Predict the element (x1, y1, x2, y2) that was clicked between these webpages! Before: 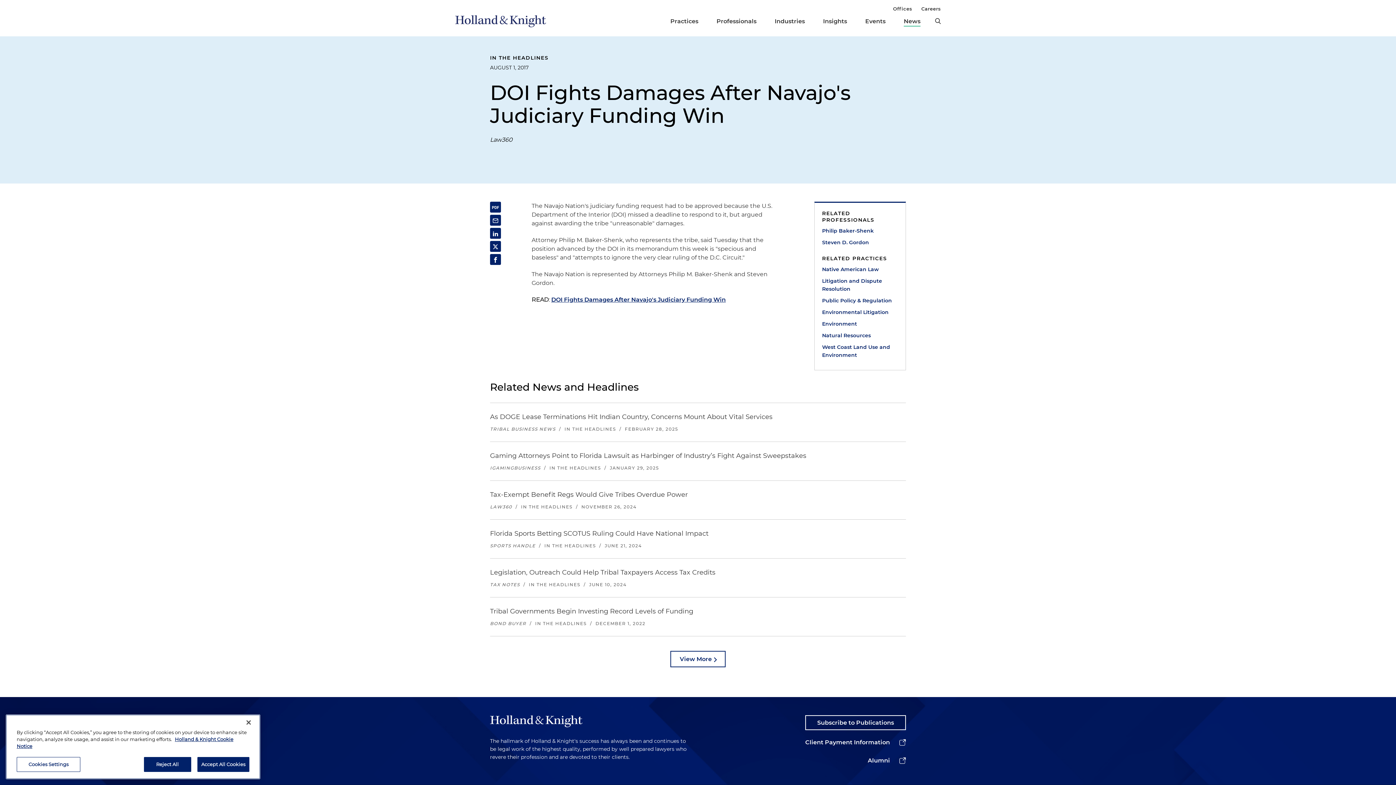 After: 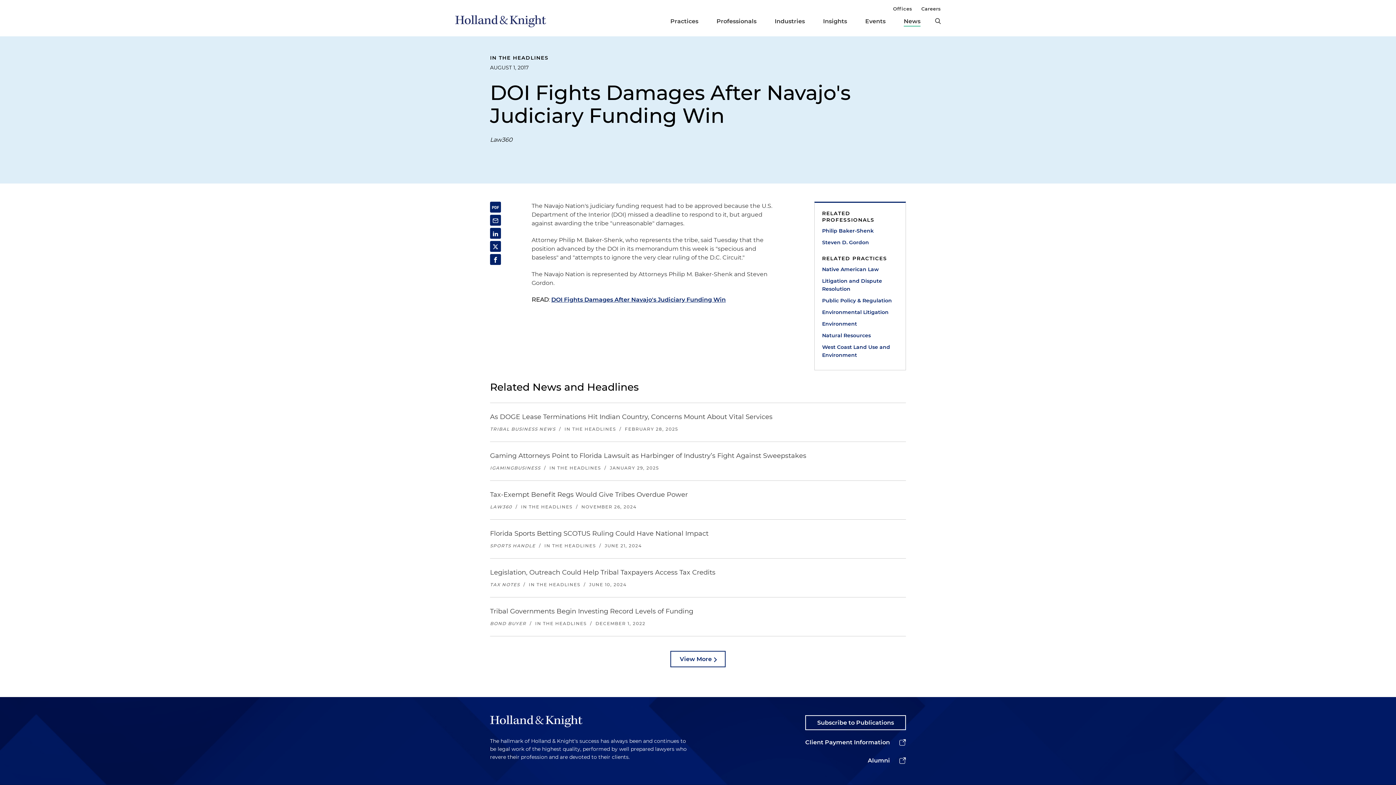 Action: bbox: (197, 757, 249, 772) label: Accept All Cookies